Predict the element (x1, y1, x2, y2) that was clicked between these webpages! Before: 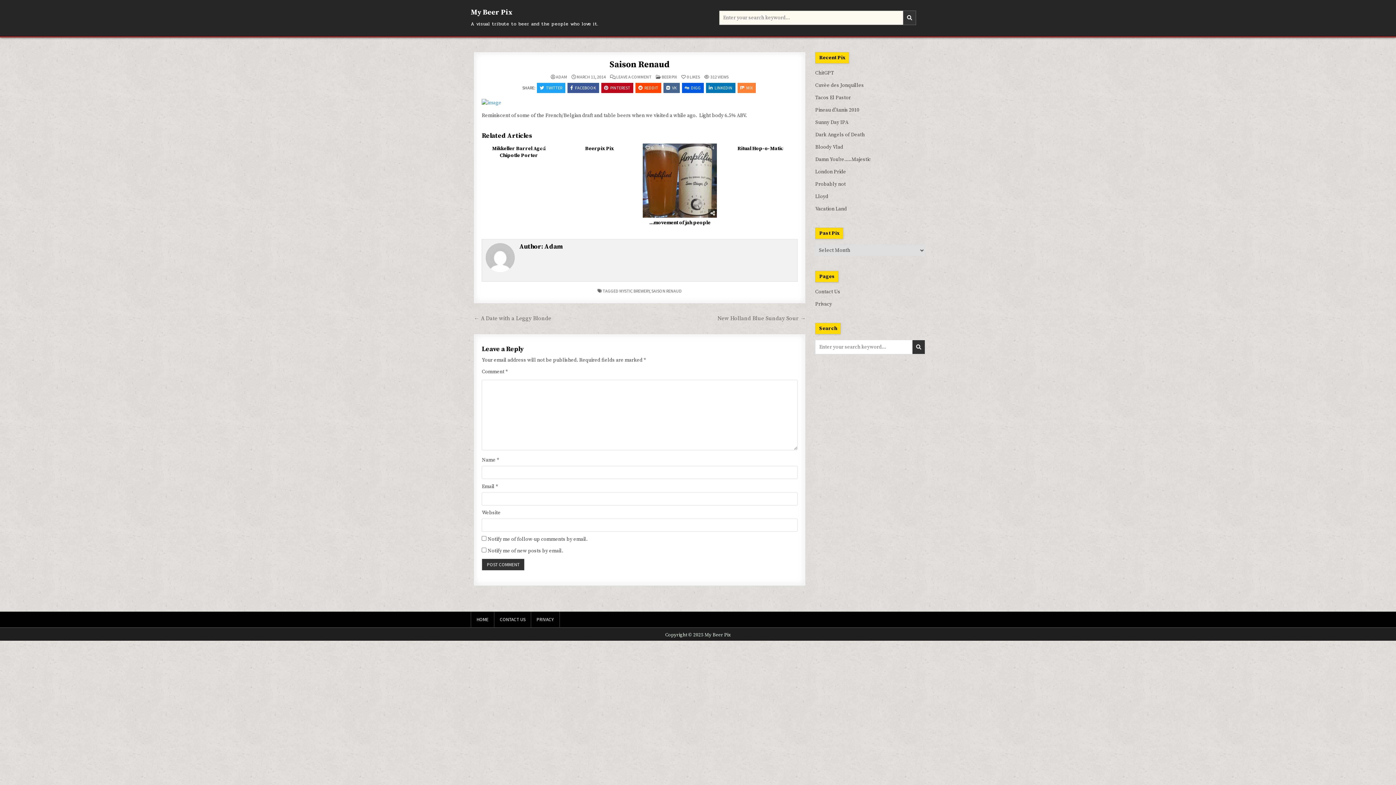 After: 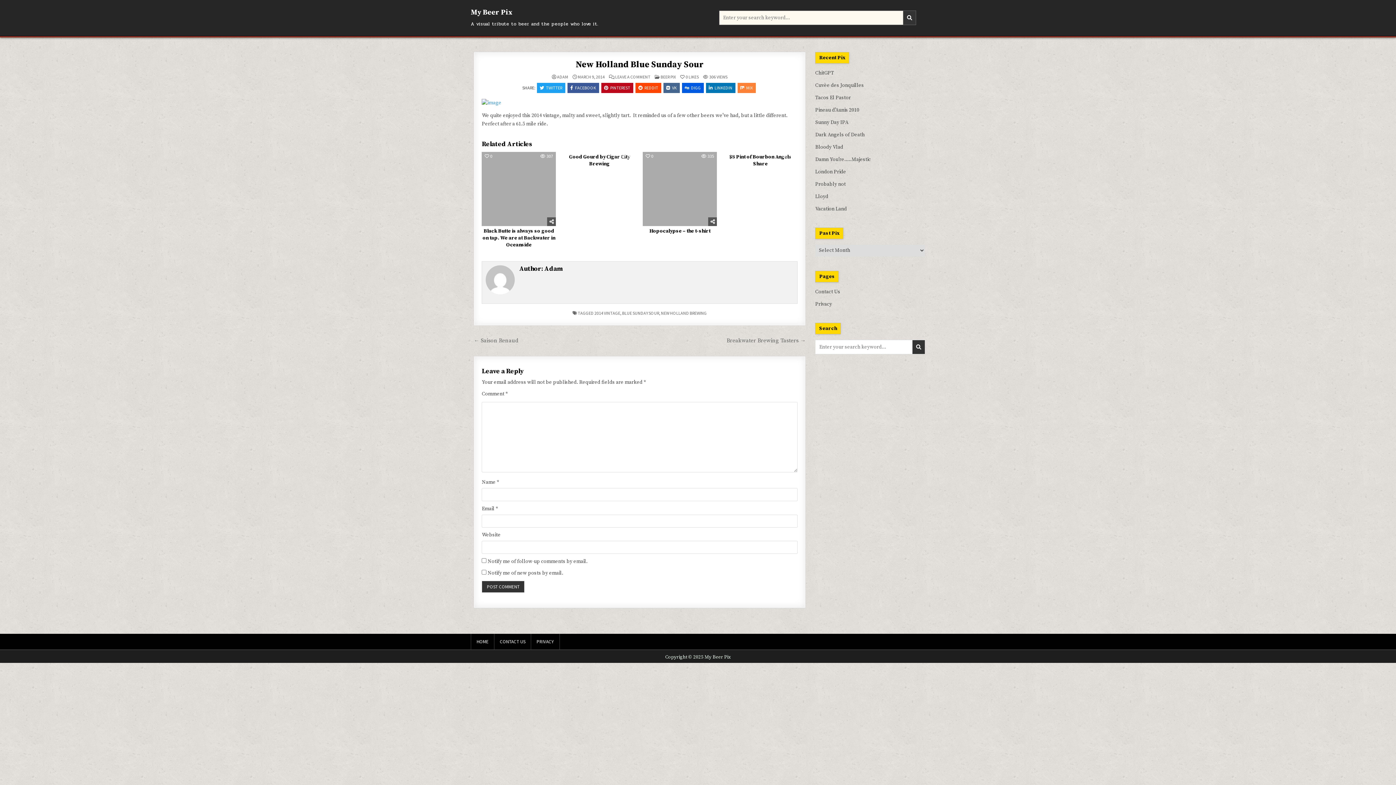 Action: label: New Holland Blue Sunday Sour → bbox: (717, 315, 805, 322)